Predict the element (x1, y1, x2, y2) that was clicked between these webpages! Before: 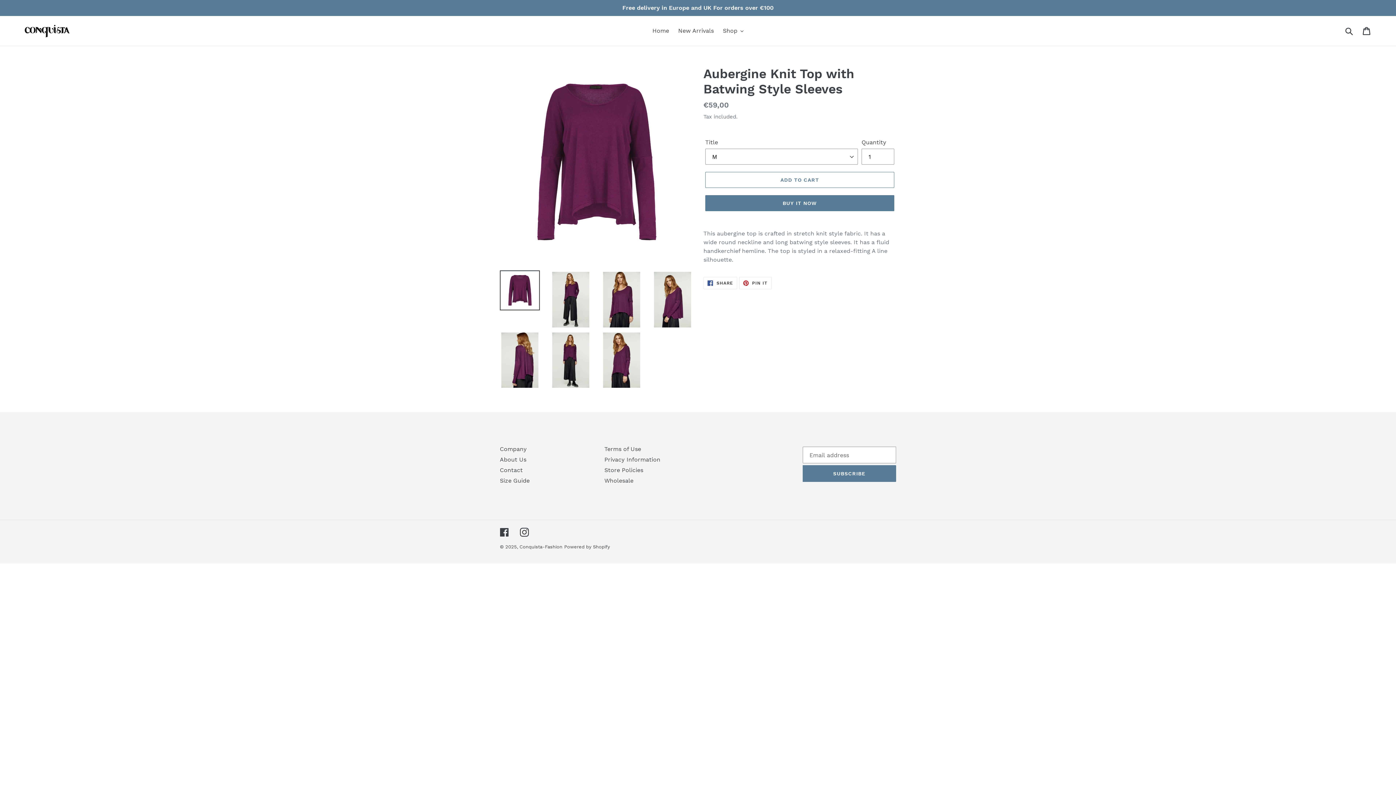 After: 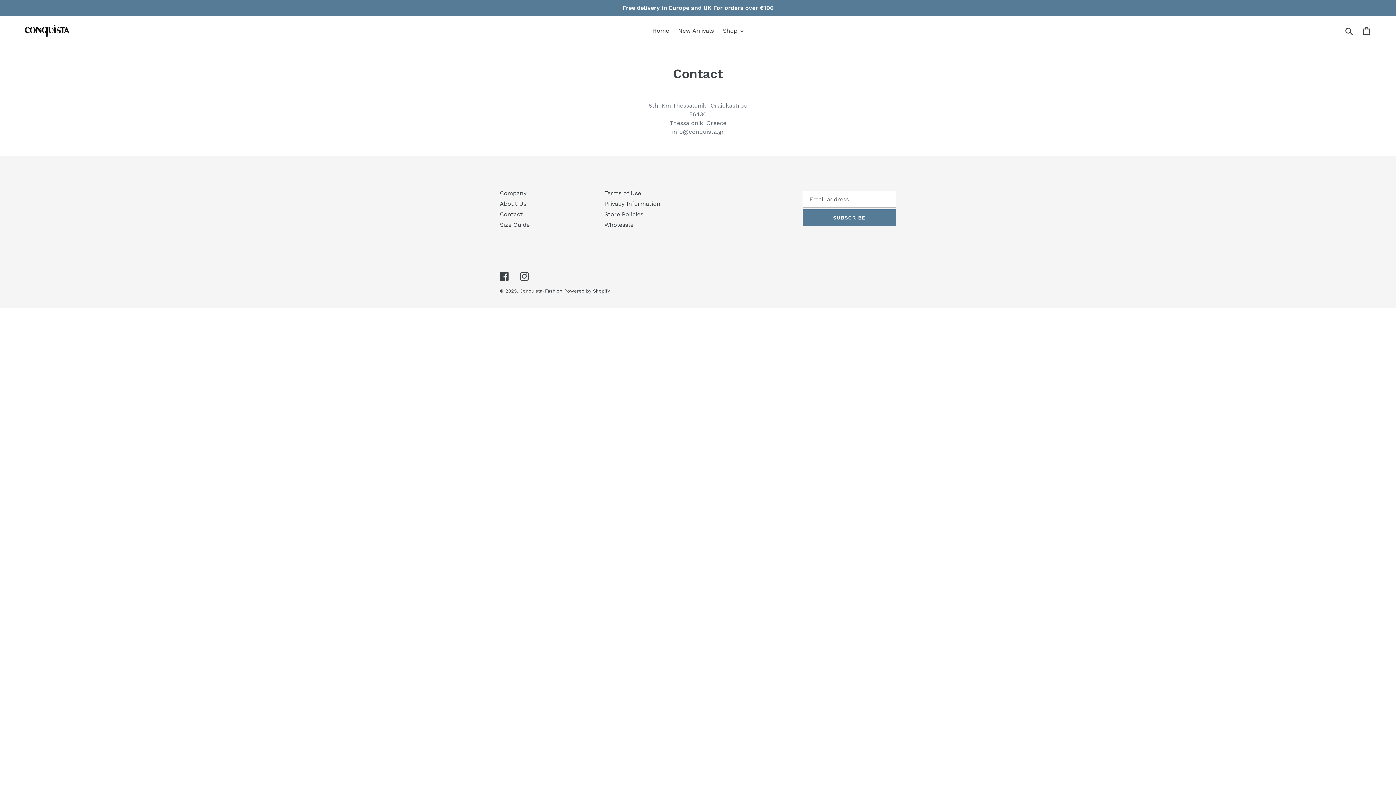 Action: bbox: (500, 467, 522, 473) label: Contact